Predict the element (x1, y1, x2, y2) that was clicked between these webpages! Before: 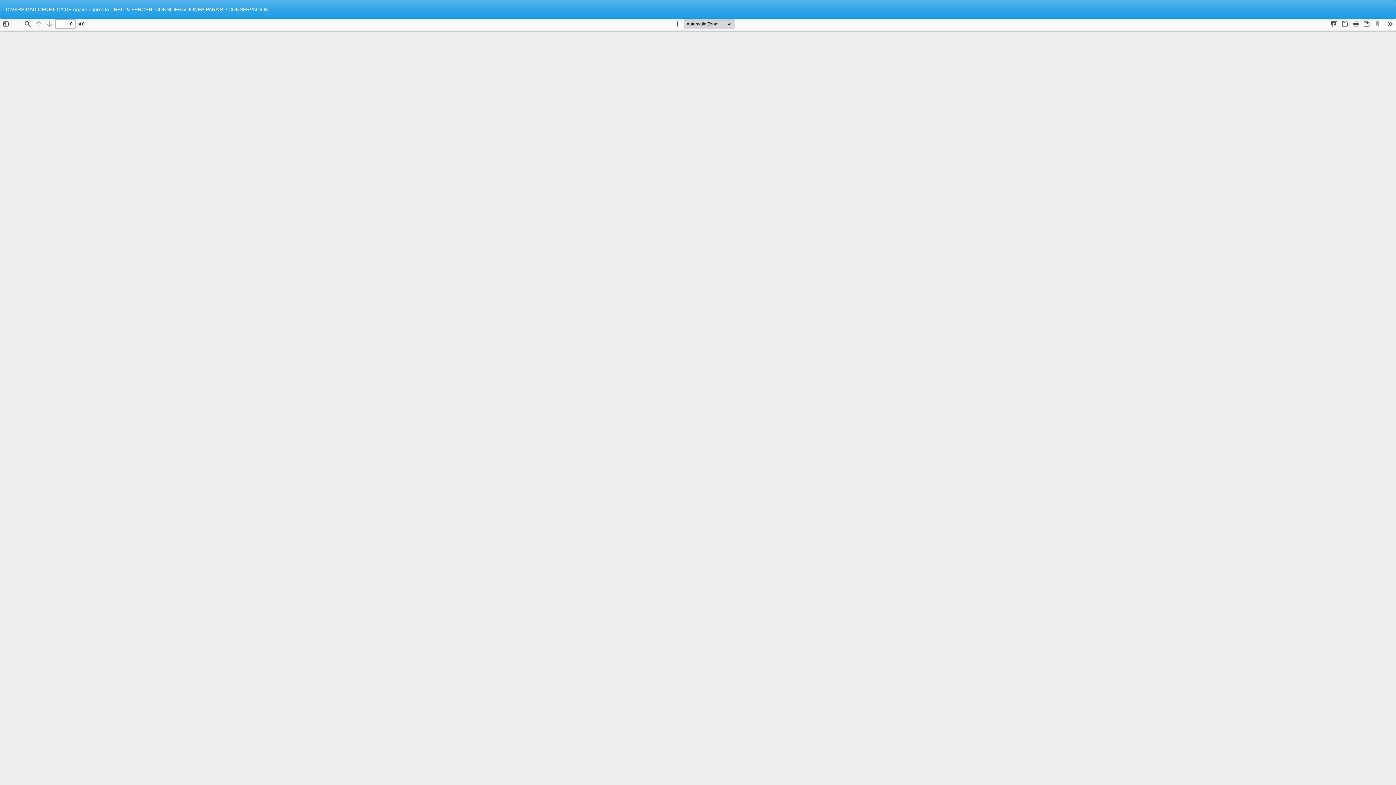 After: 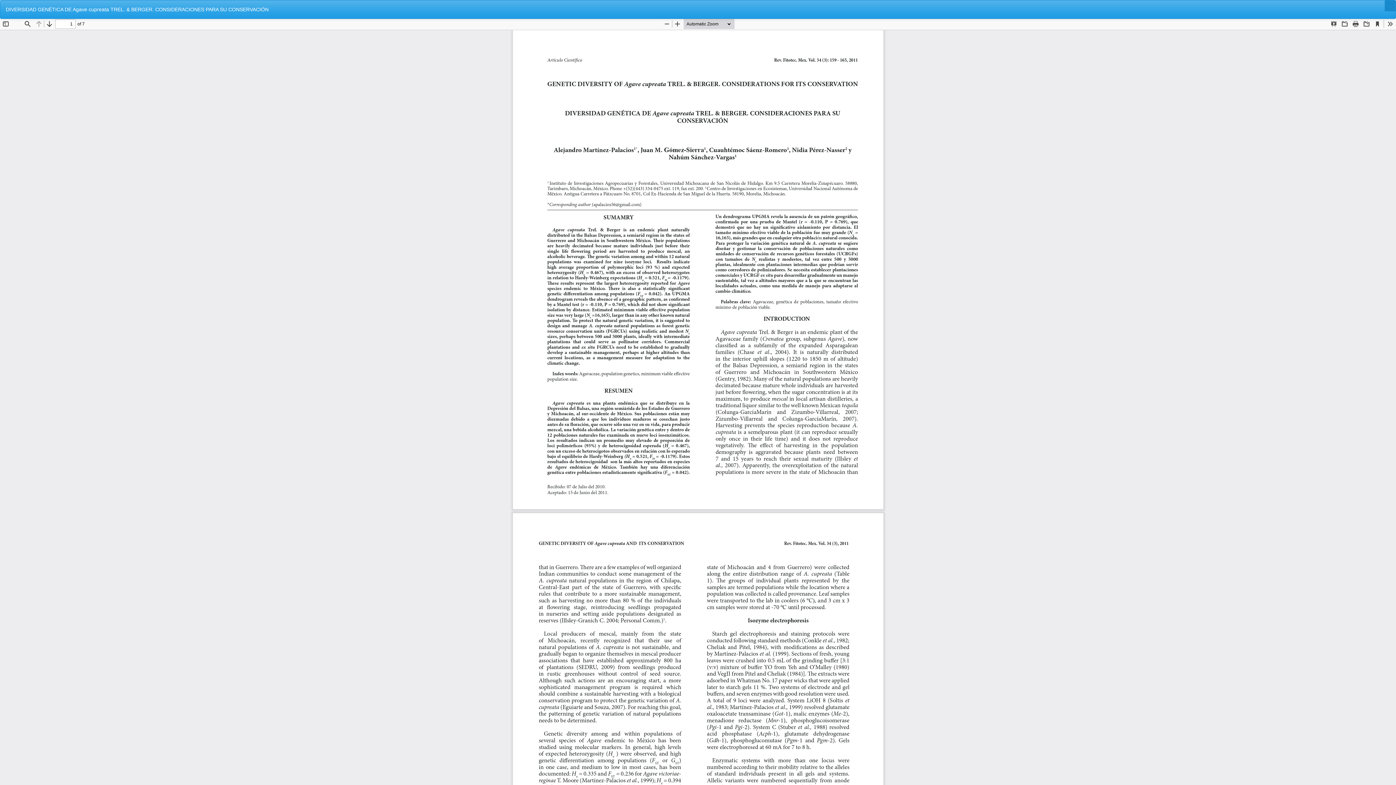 Action: label: Descargar
Descargar PDF bbox: (1385, 0, 1396, 11)